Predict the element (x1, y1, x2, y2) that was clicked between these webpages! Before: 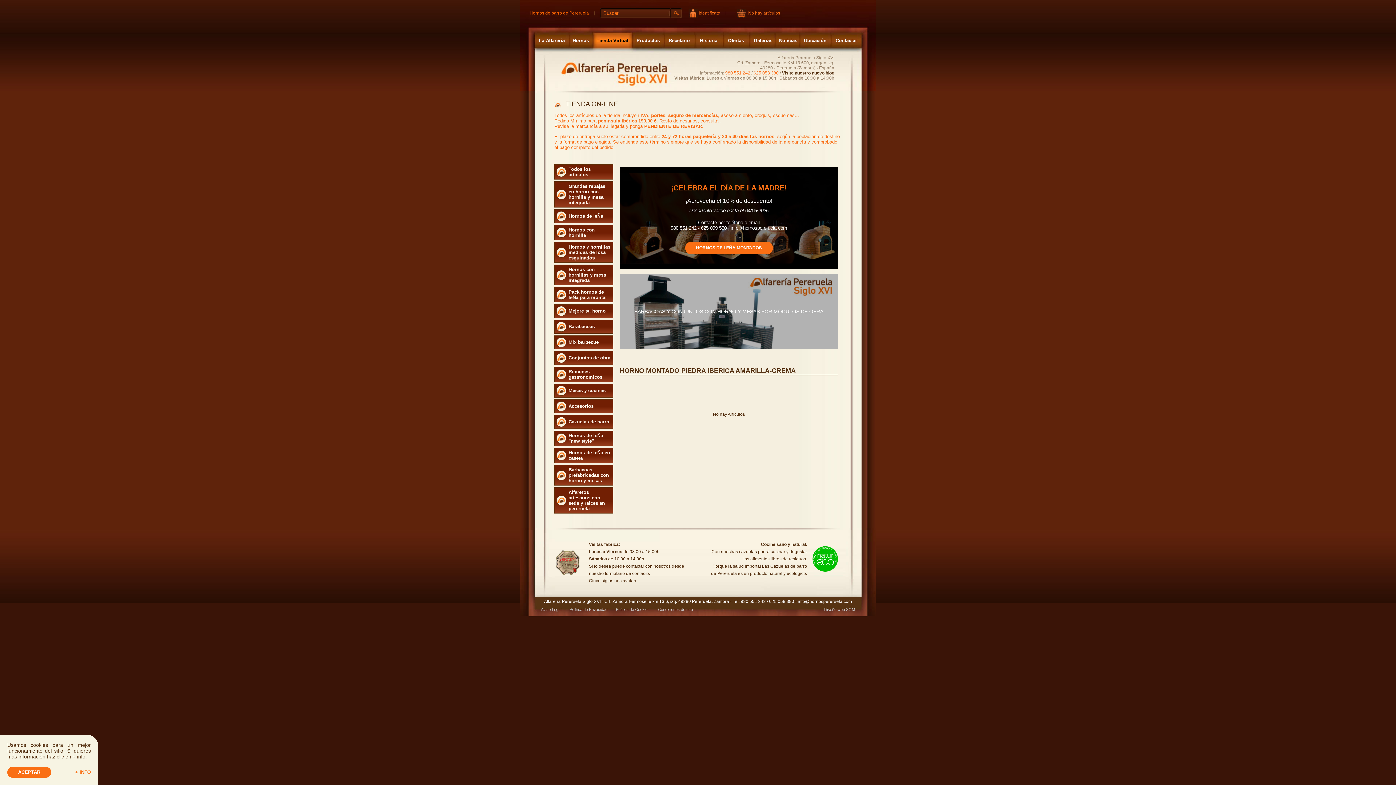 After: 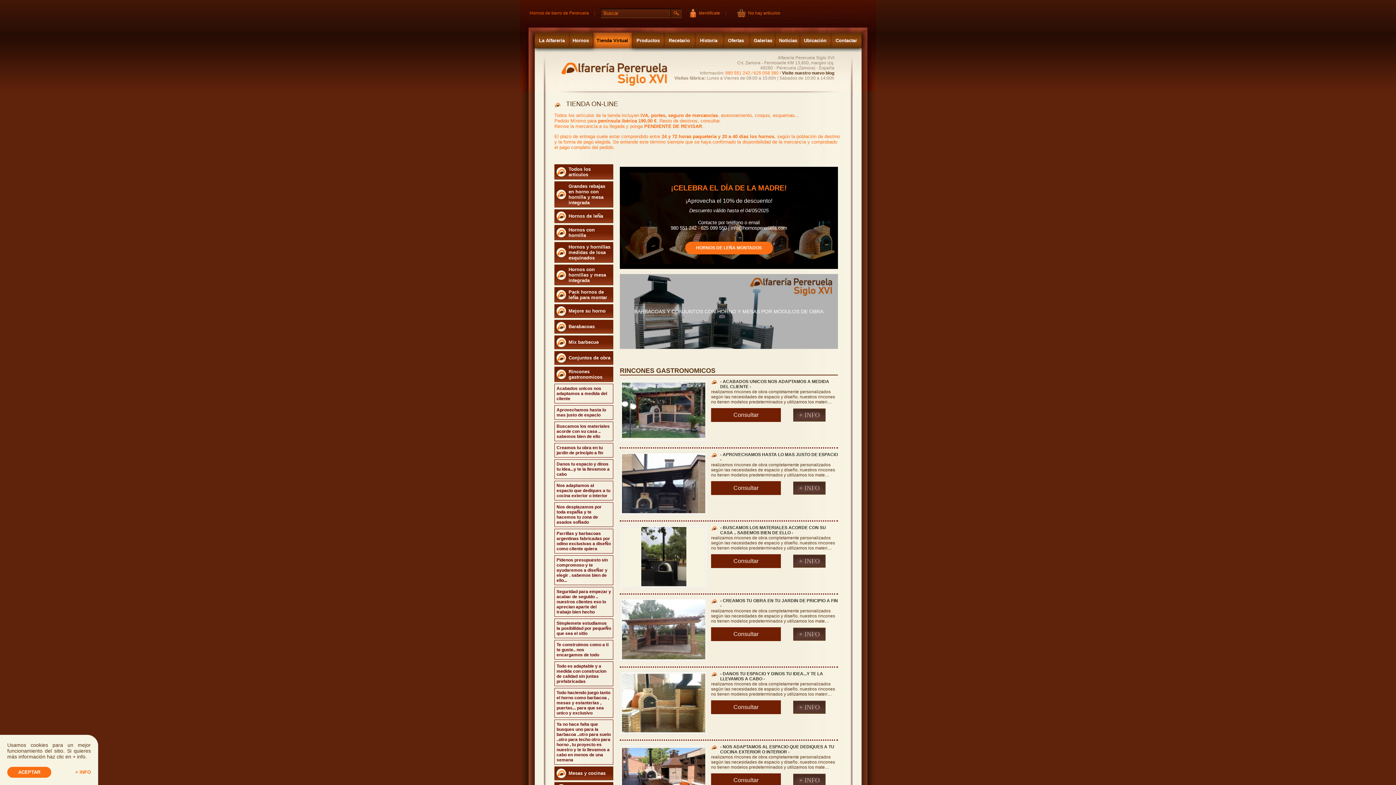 Action: label: Rincones gastronomicos bbox: (554, 367, 613, 381)